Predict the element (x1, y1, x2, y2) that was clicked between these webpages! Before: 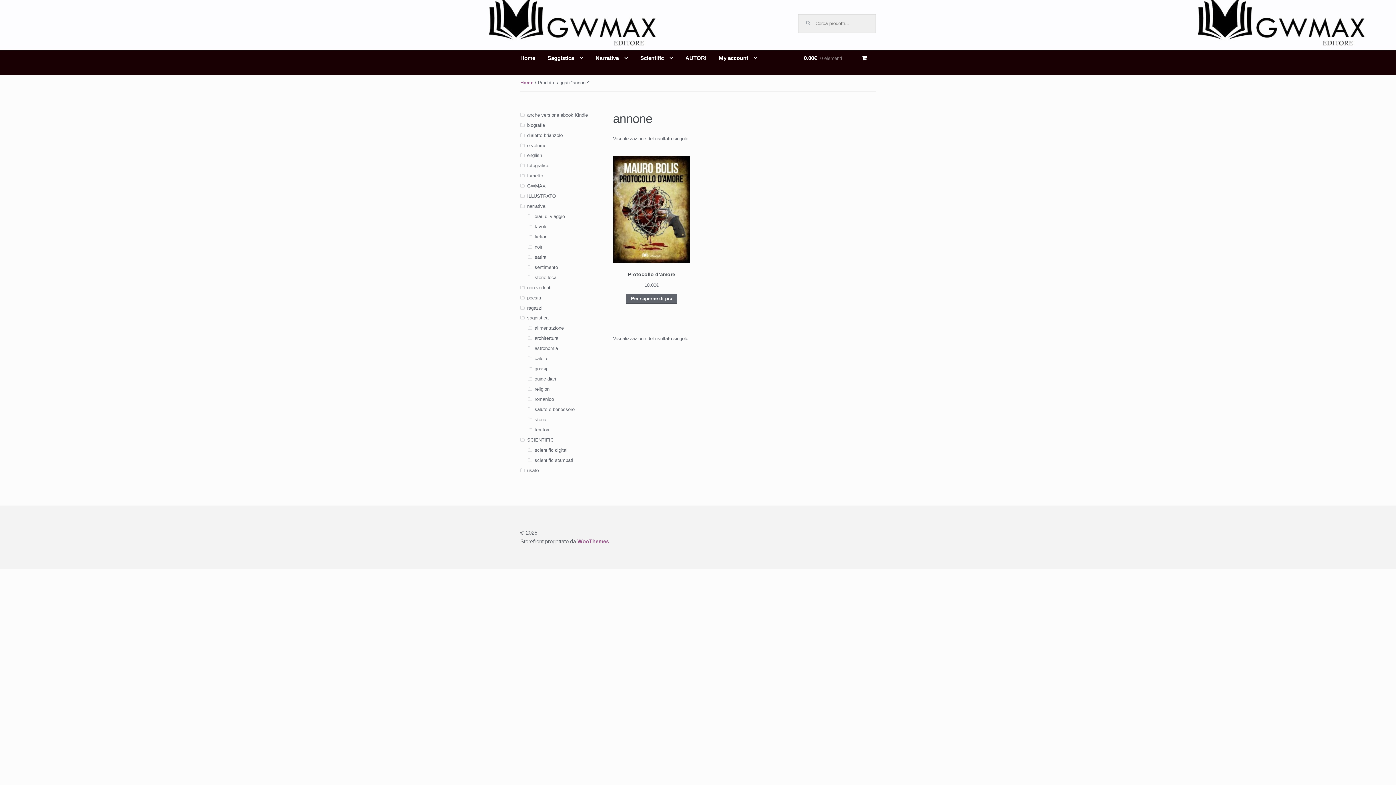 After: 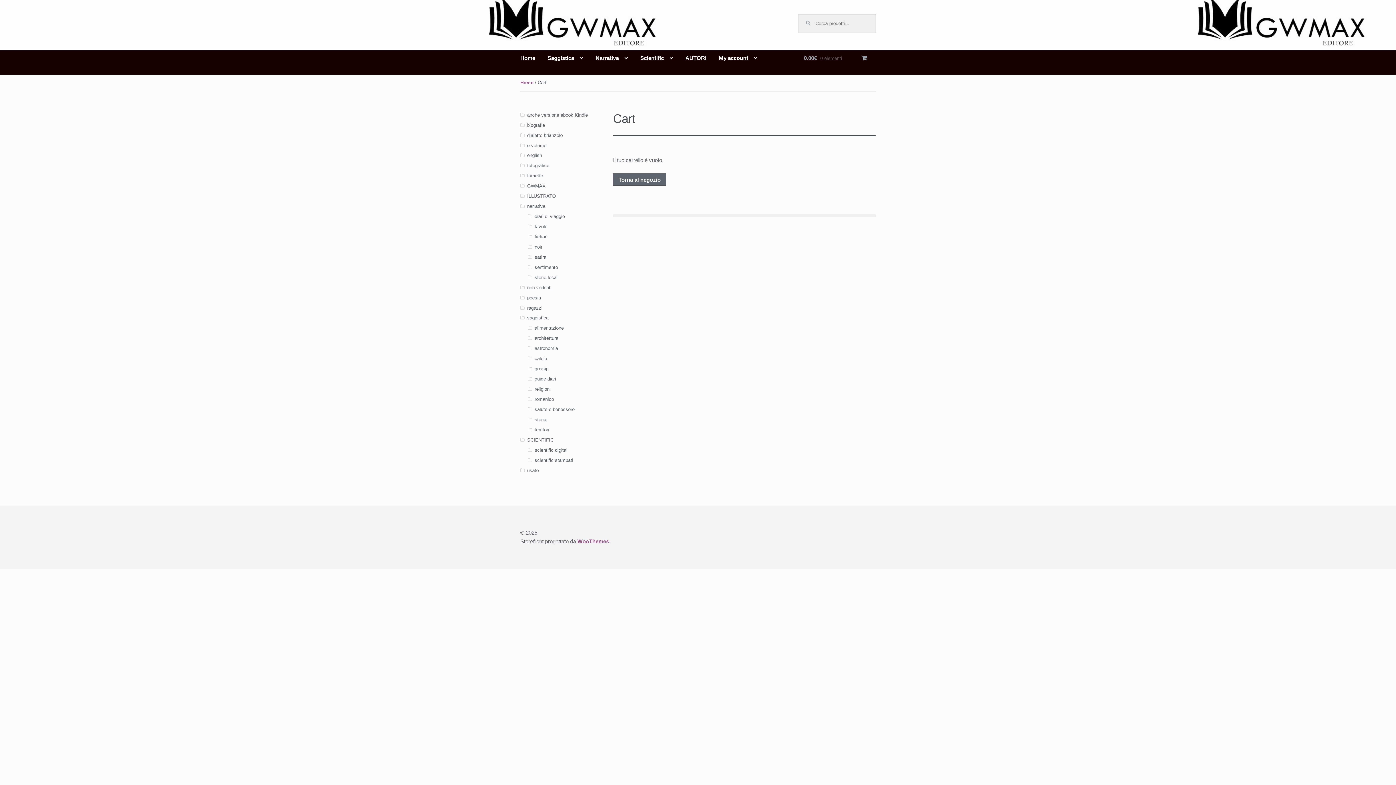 Action: label: 0.00€ 0 elementi bbox: (798, 53, 875, 74)